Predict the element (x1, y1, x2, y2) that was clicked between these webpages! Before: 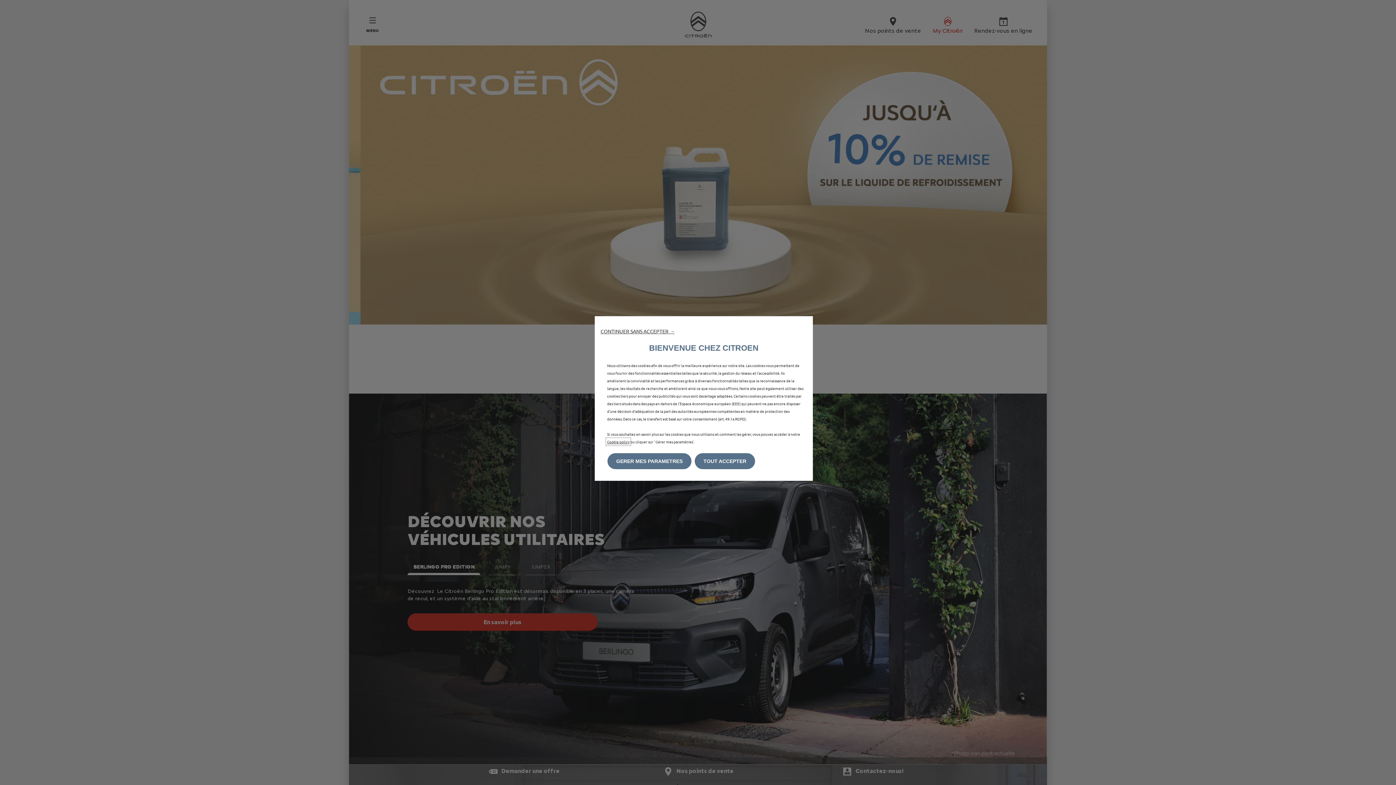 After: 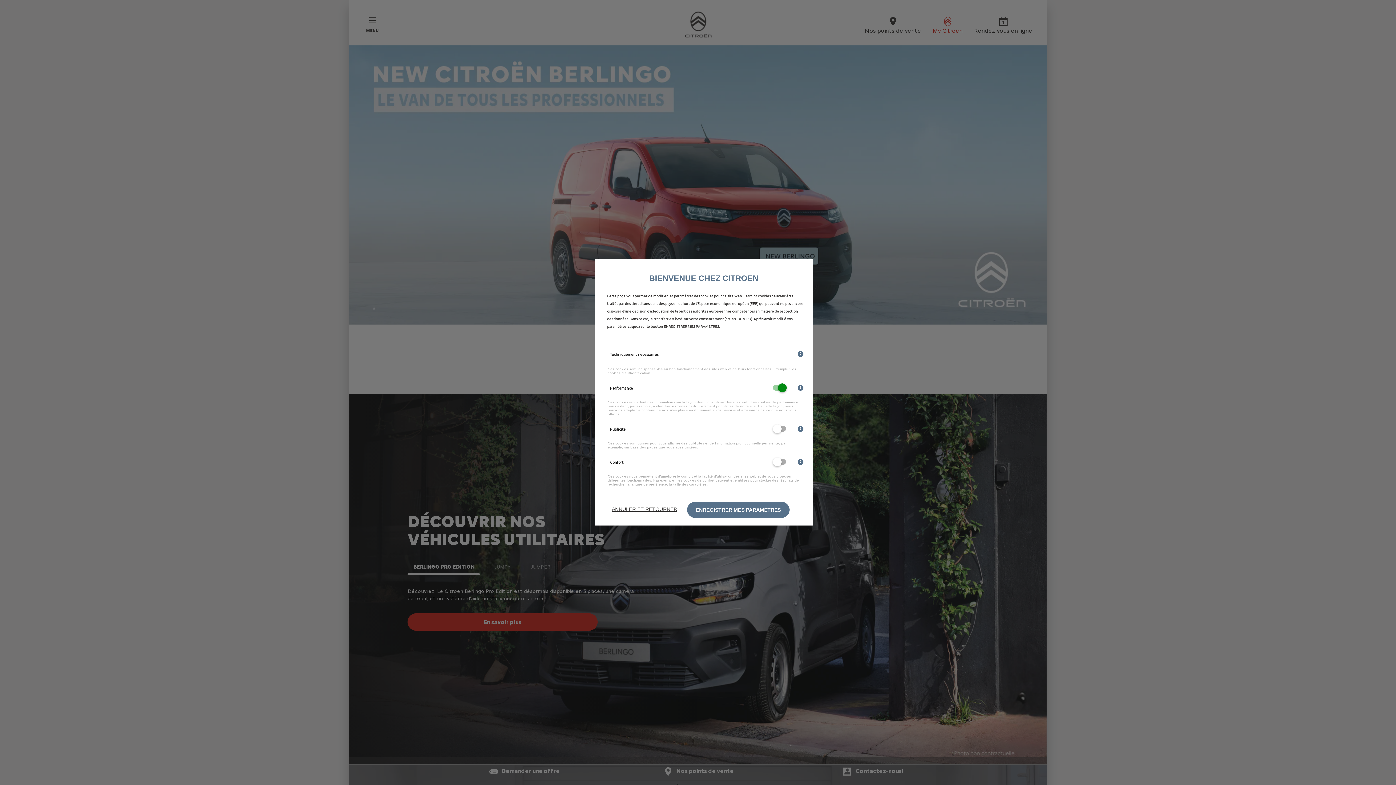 Action: label: GERER MES PARAMETRES bbox: (607, 453, 691, 469)